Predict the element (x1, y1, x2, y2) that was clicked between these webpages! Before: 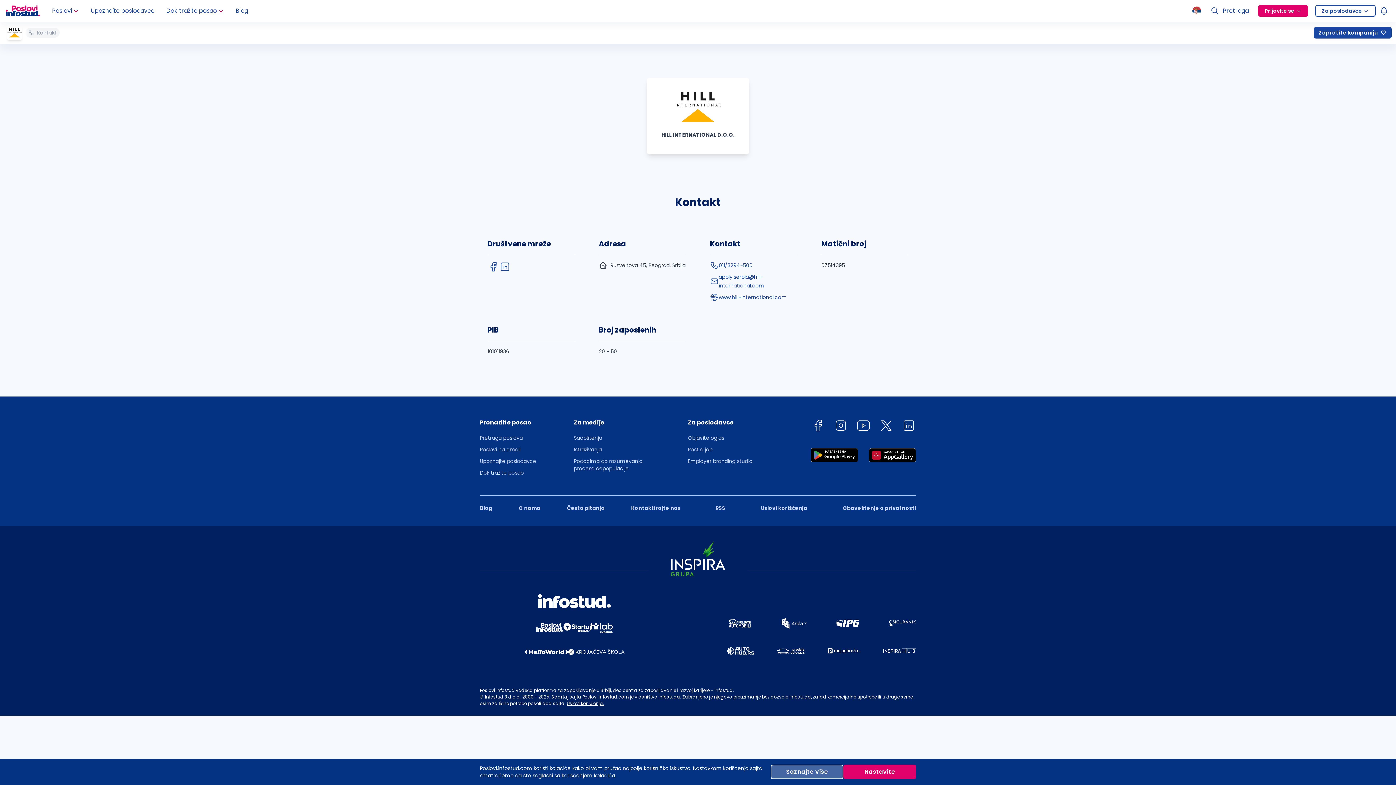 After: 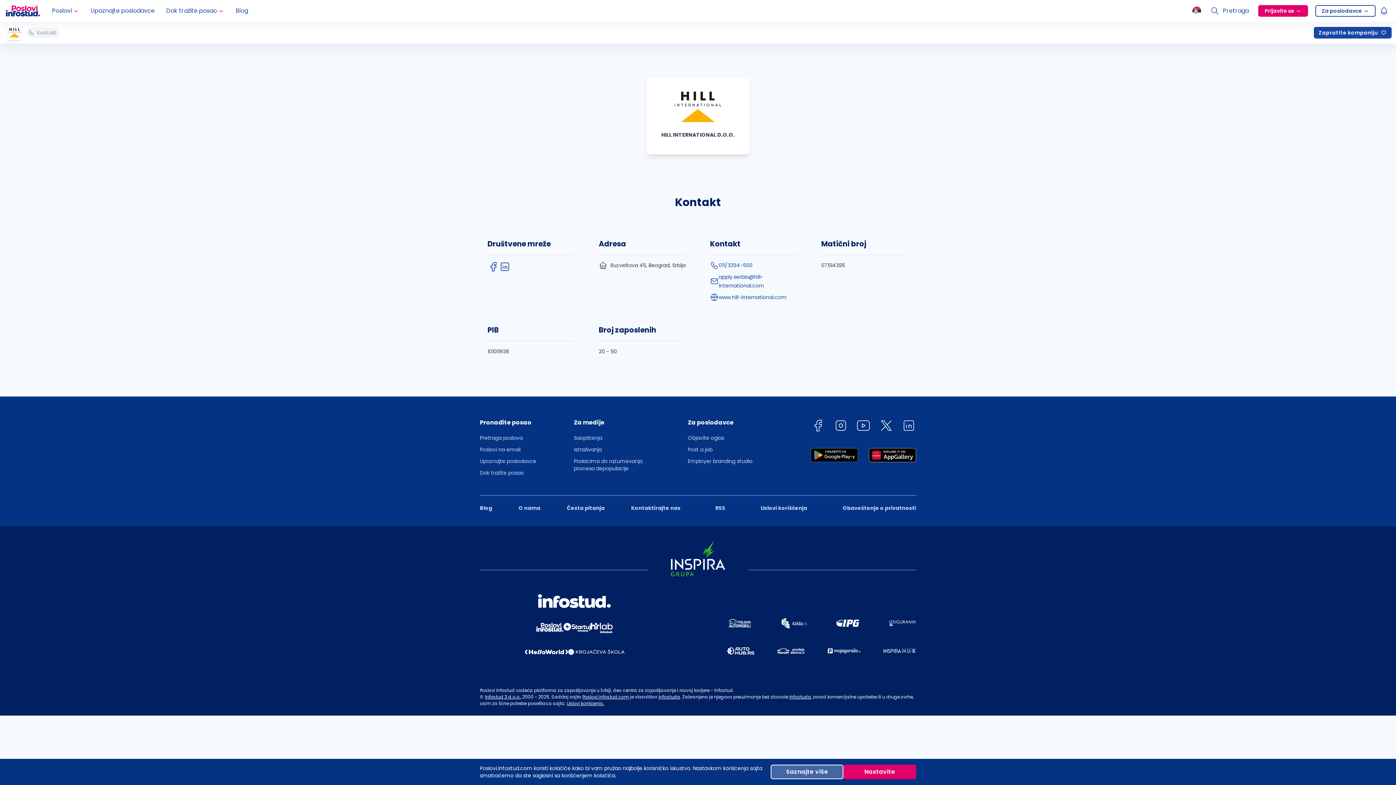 Action: bbox: (827, 648, 860, 654)